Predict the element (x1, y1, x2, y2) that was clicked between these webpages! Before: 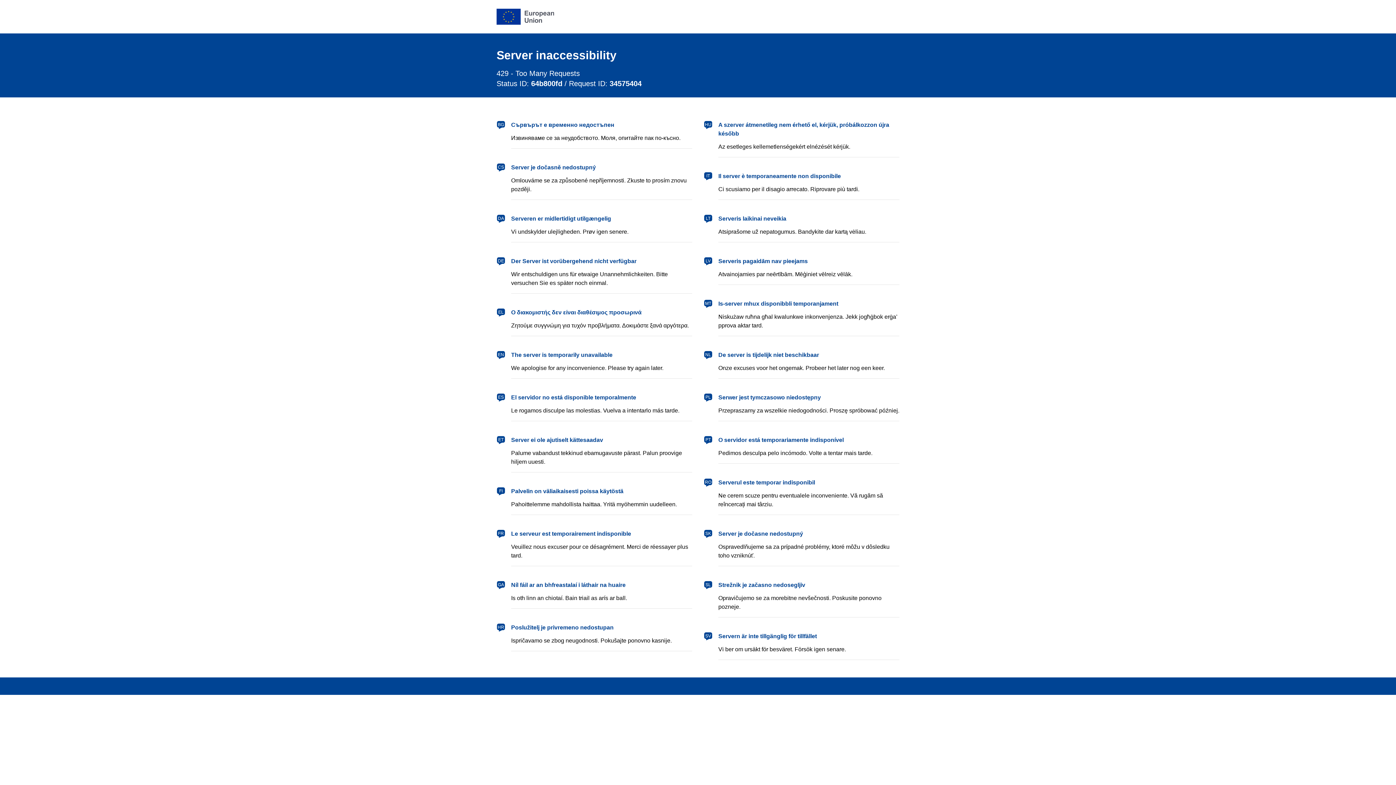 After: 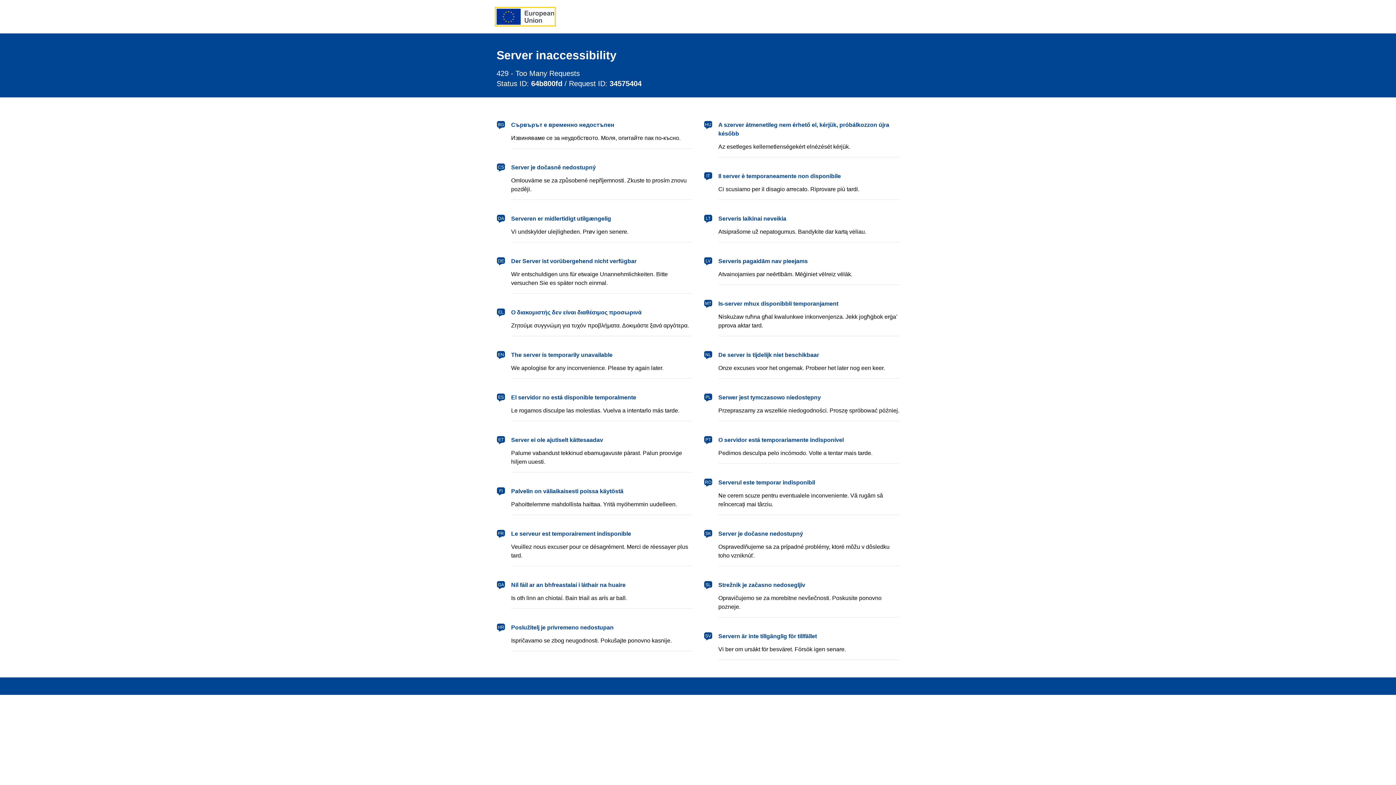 Action: label: European Union bbox: (496, 8, 554, 24)